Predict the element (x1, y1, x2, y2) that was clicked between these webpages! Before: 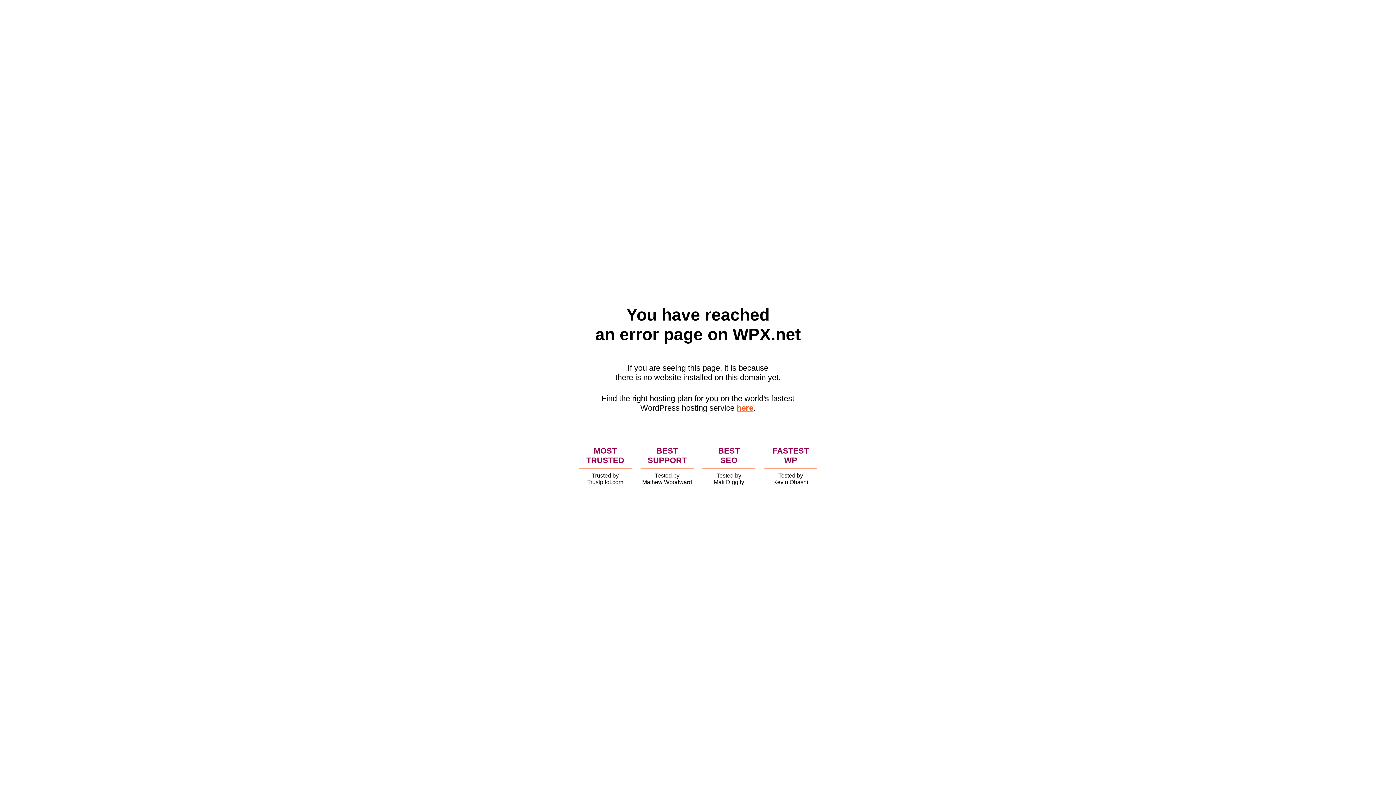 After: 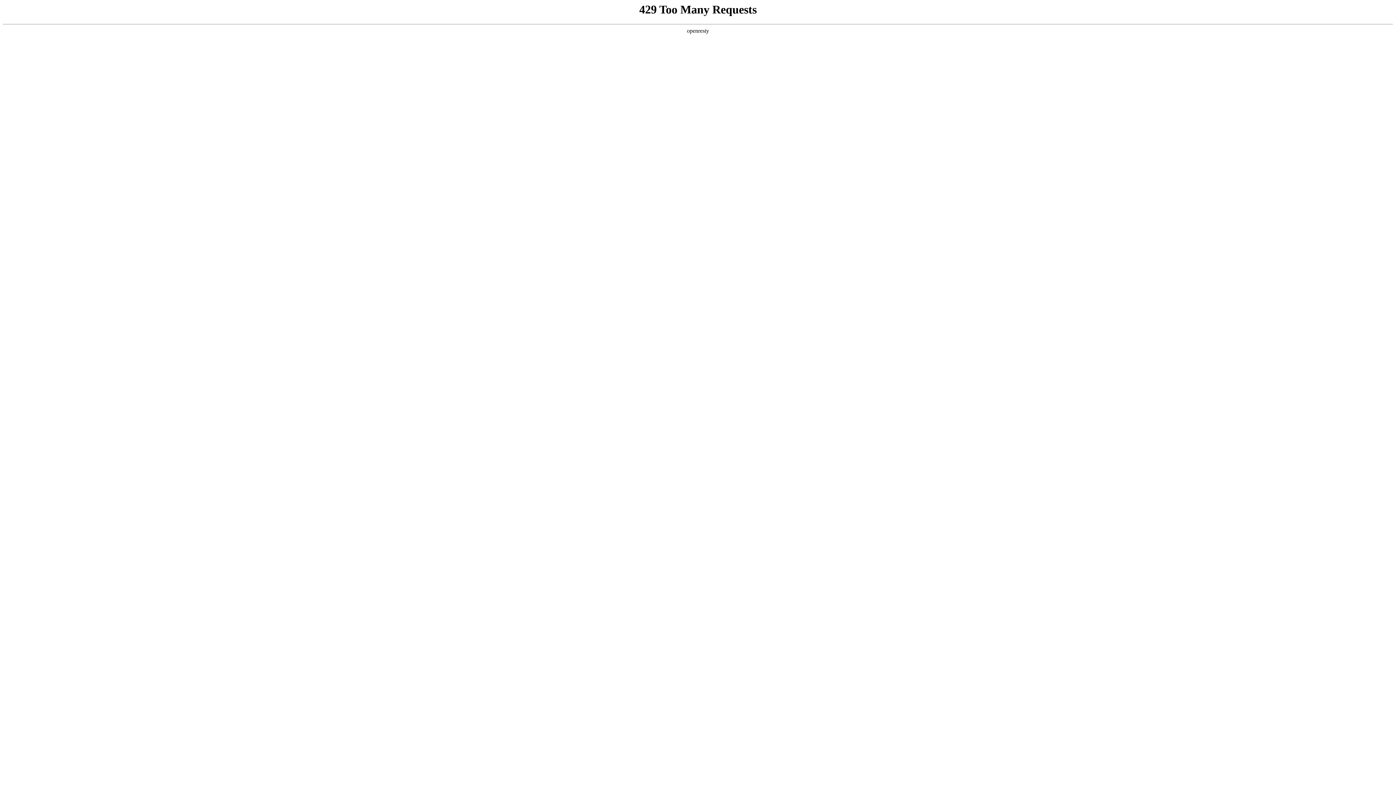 Action: bbox: (736, 403, 753, 412) label: here